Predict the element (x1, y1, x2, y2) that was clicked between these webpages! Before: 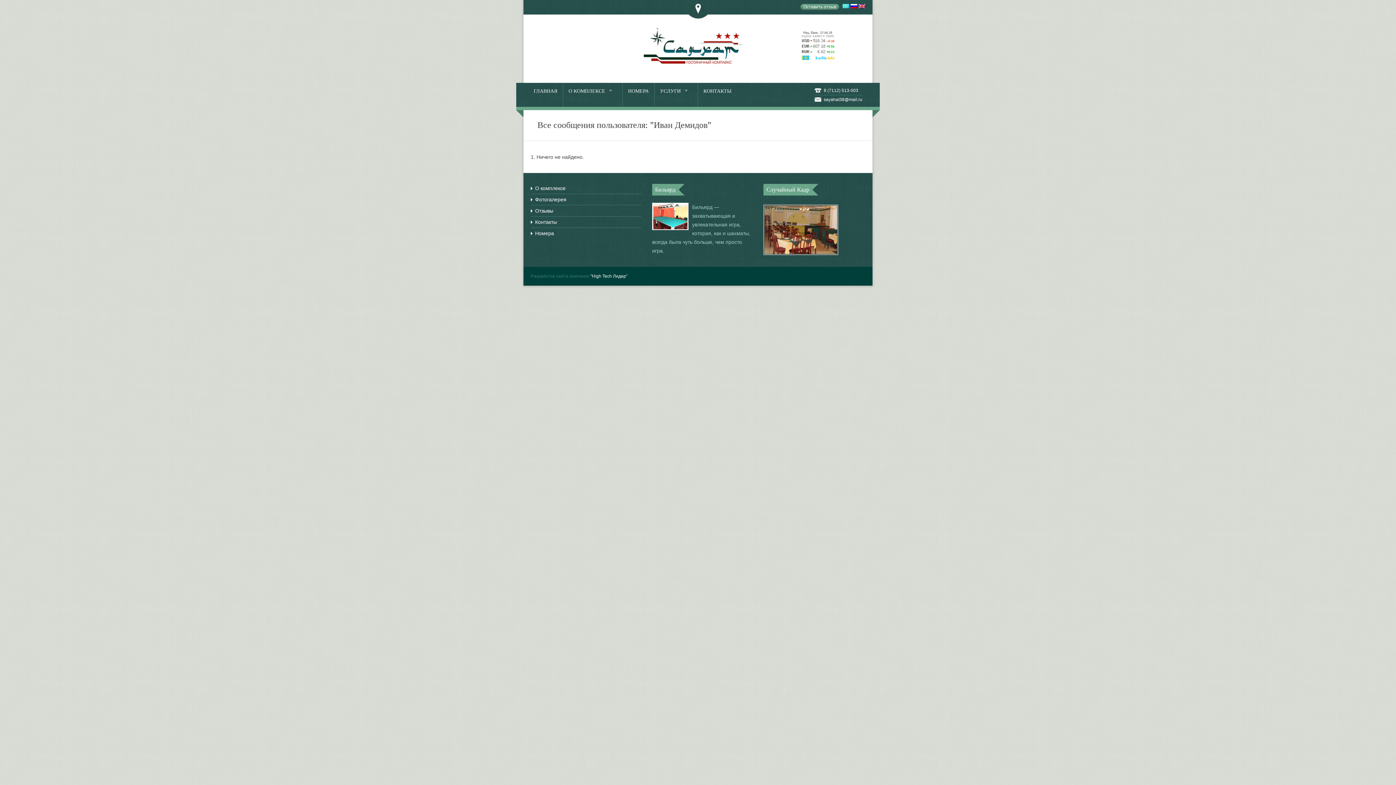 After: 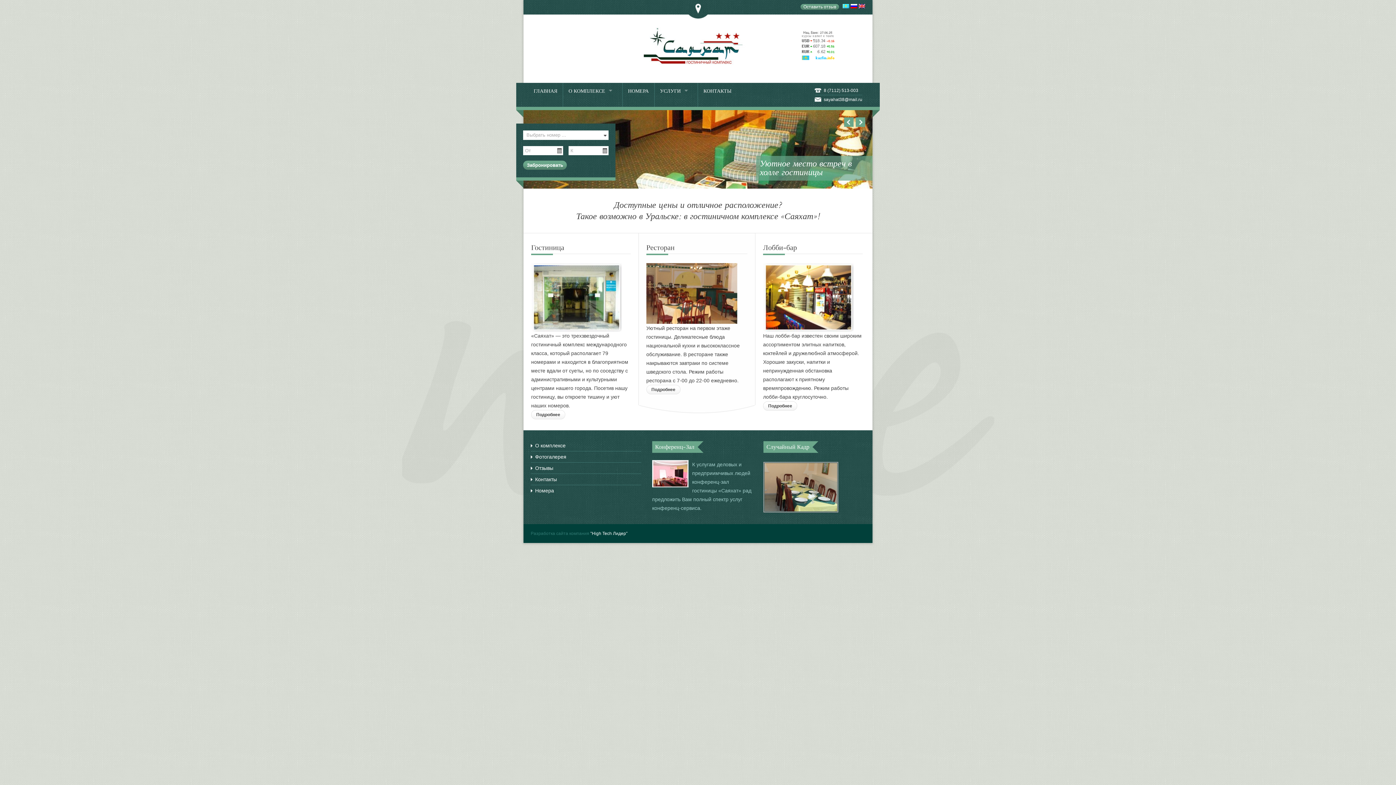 Action: bbox: (643, 58, 752, 73)